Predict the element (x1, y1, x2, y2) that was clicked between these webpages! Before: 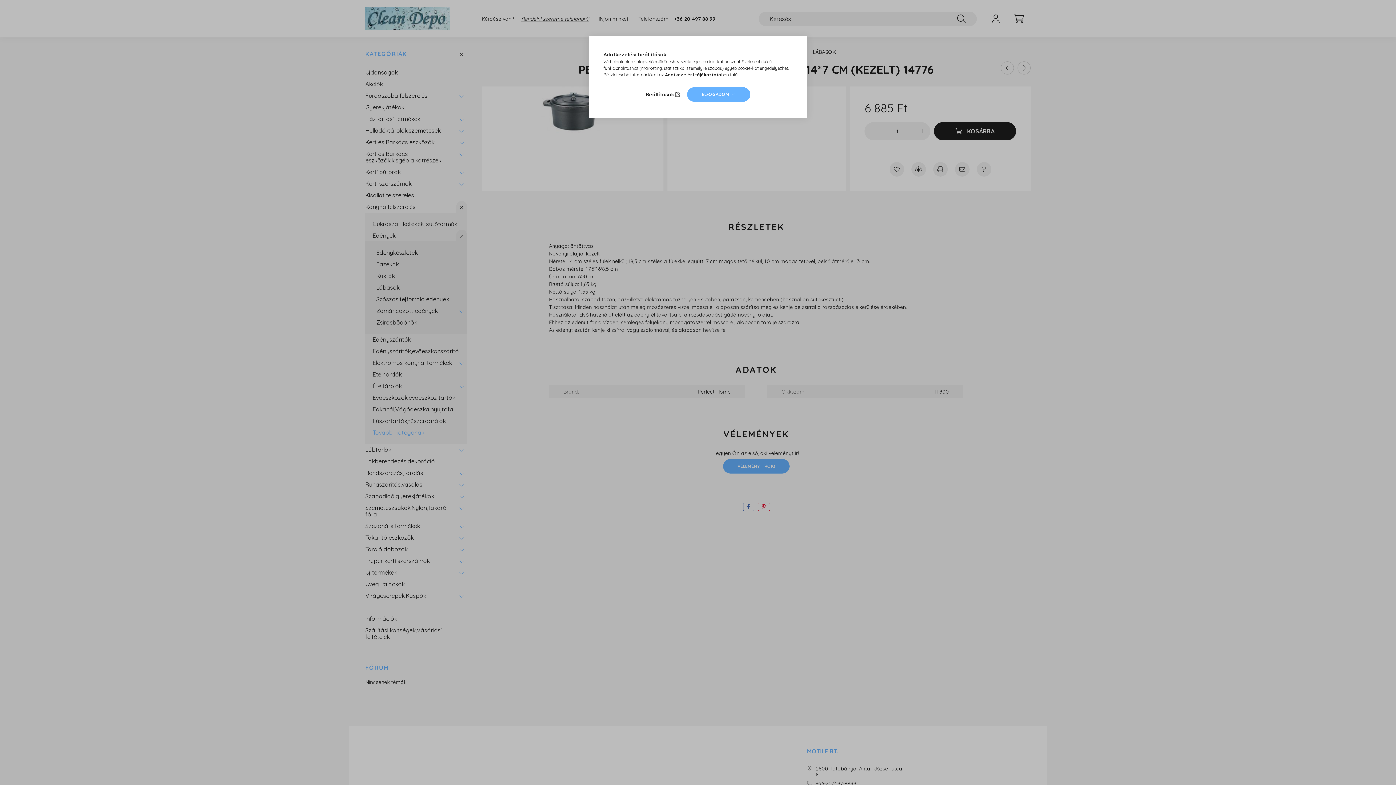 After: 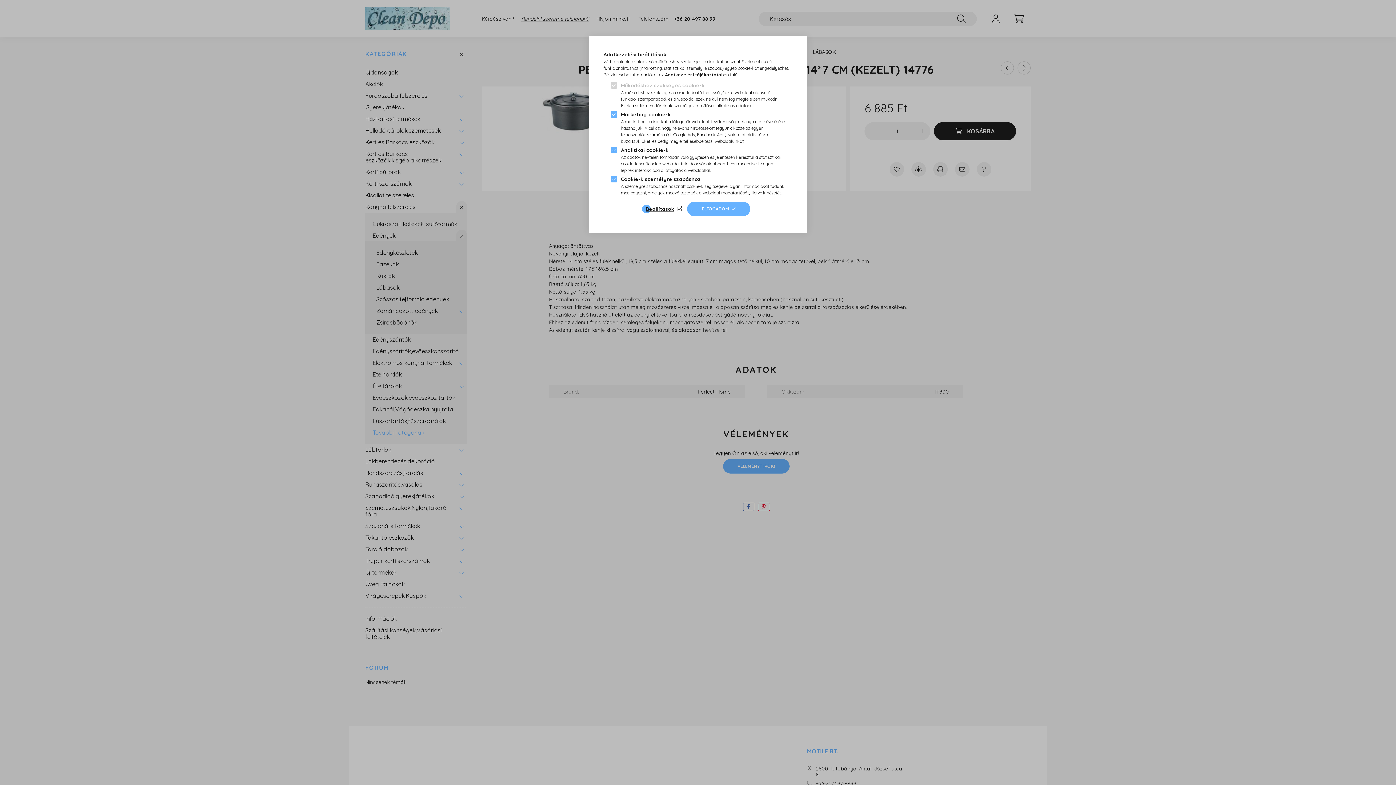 Action: label: Beállítások bbox: (645, 89, 682, 99)